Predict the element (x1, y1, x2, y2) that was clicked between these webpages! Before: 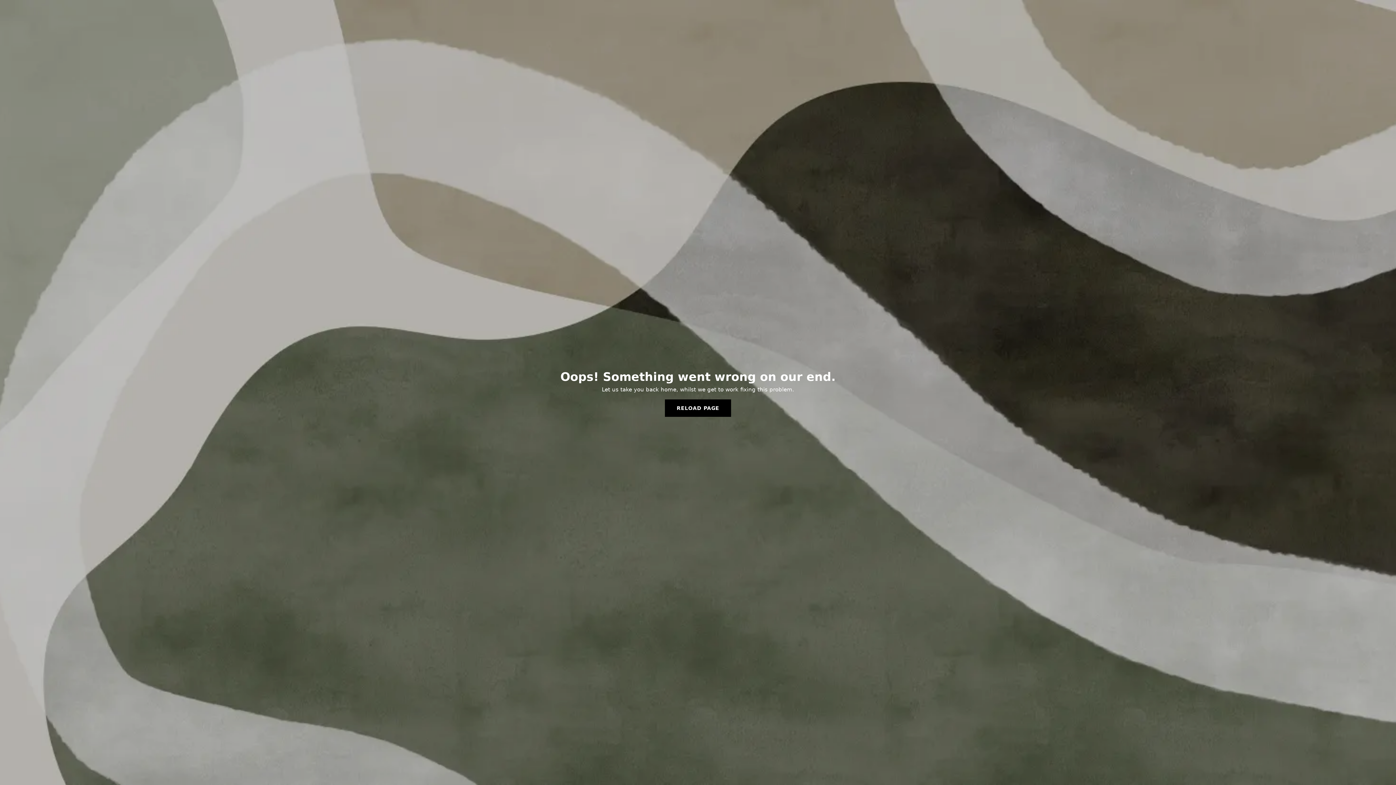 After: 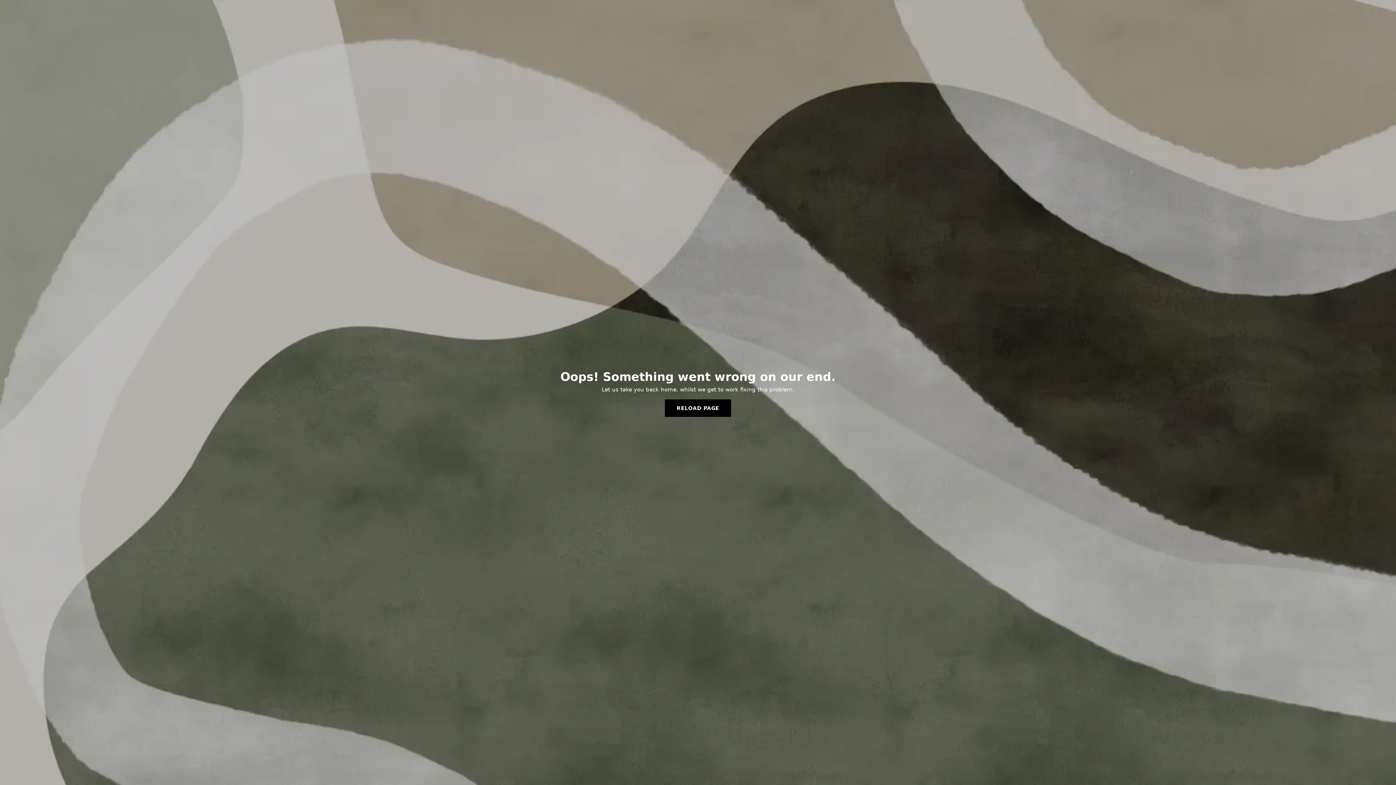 Action: label: RELOAD PAGE bbox: (665, 399, 731, 417)